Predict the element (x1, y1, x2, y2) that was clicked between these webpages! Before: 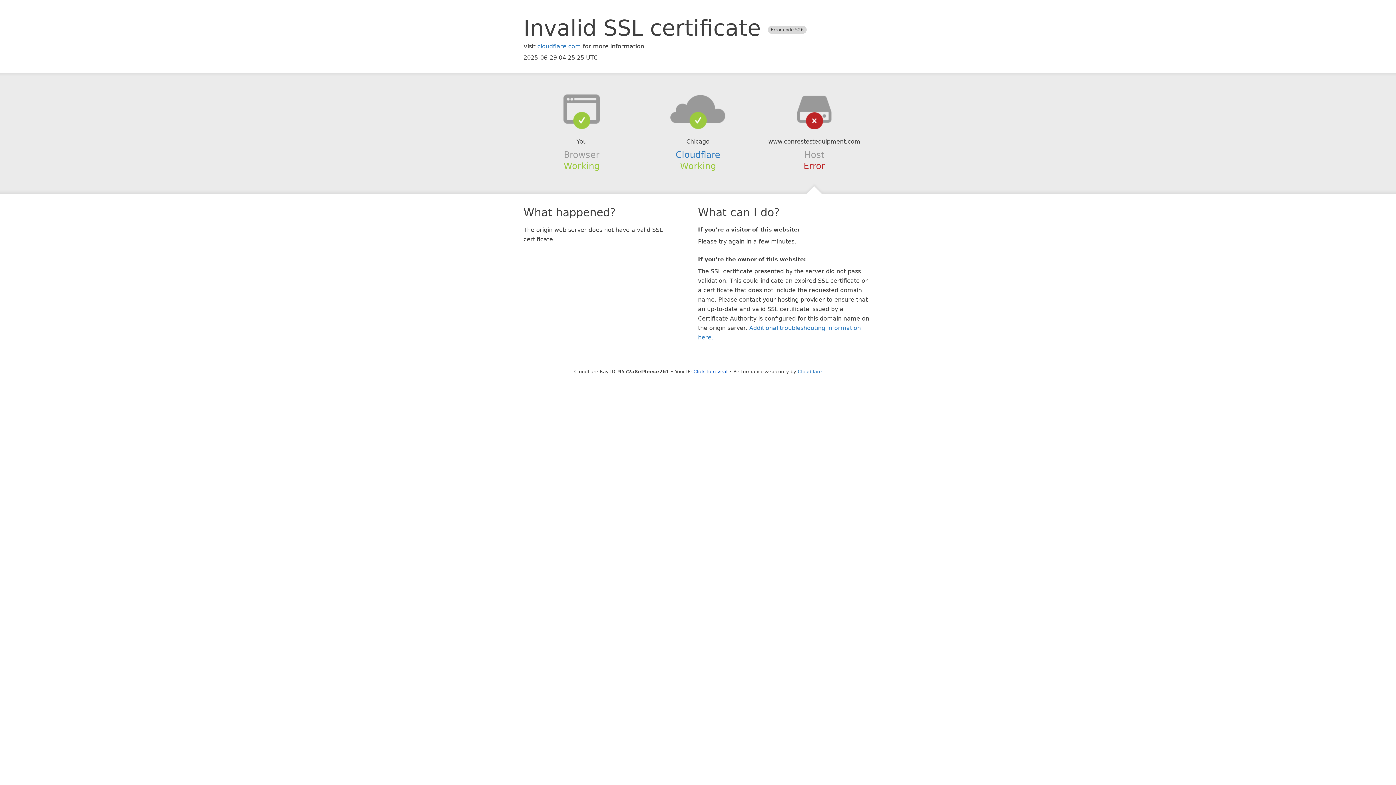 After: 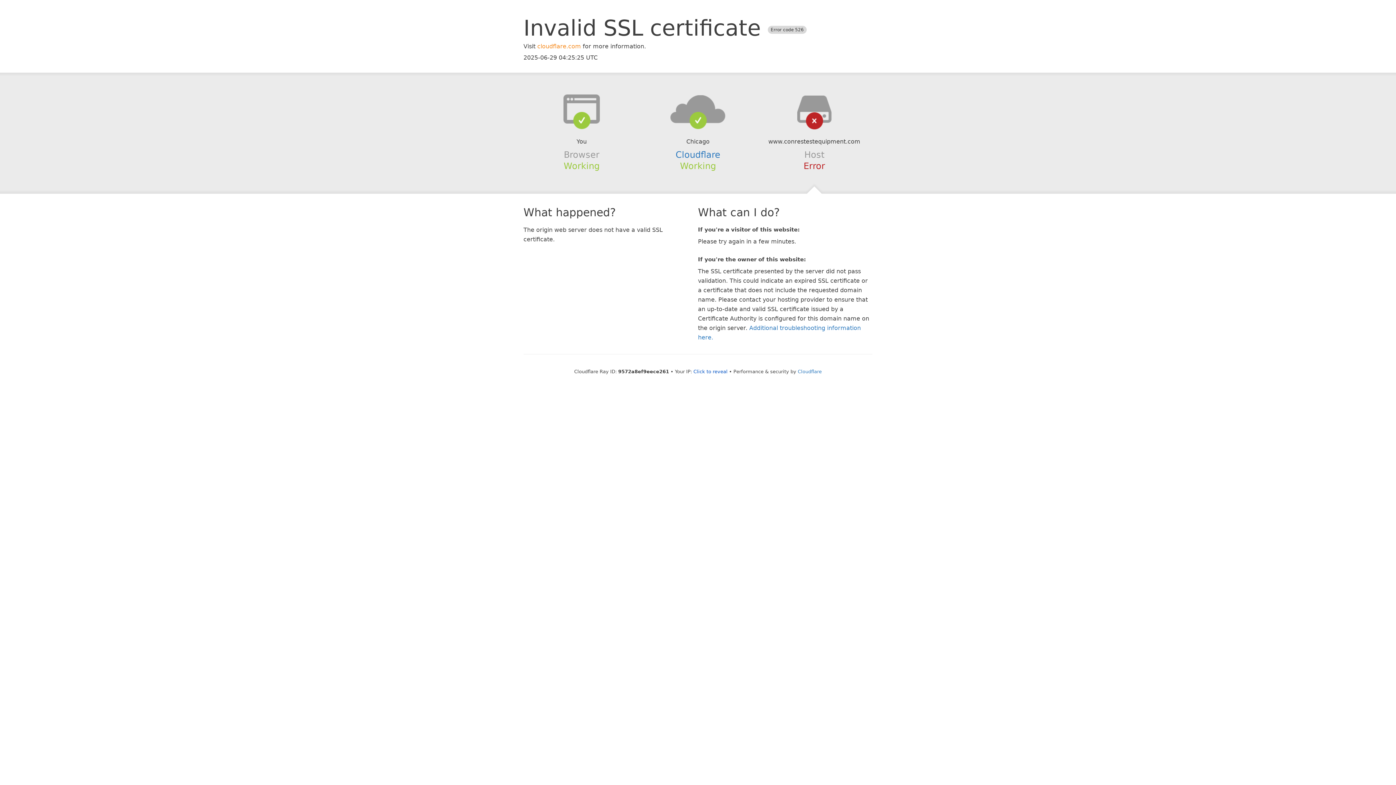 Action: label: cloudflare.com bbox: (537, 42, 581, 49)